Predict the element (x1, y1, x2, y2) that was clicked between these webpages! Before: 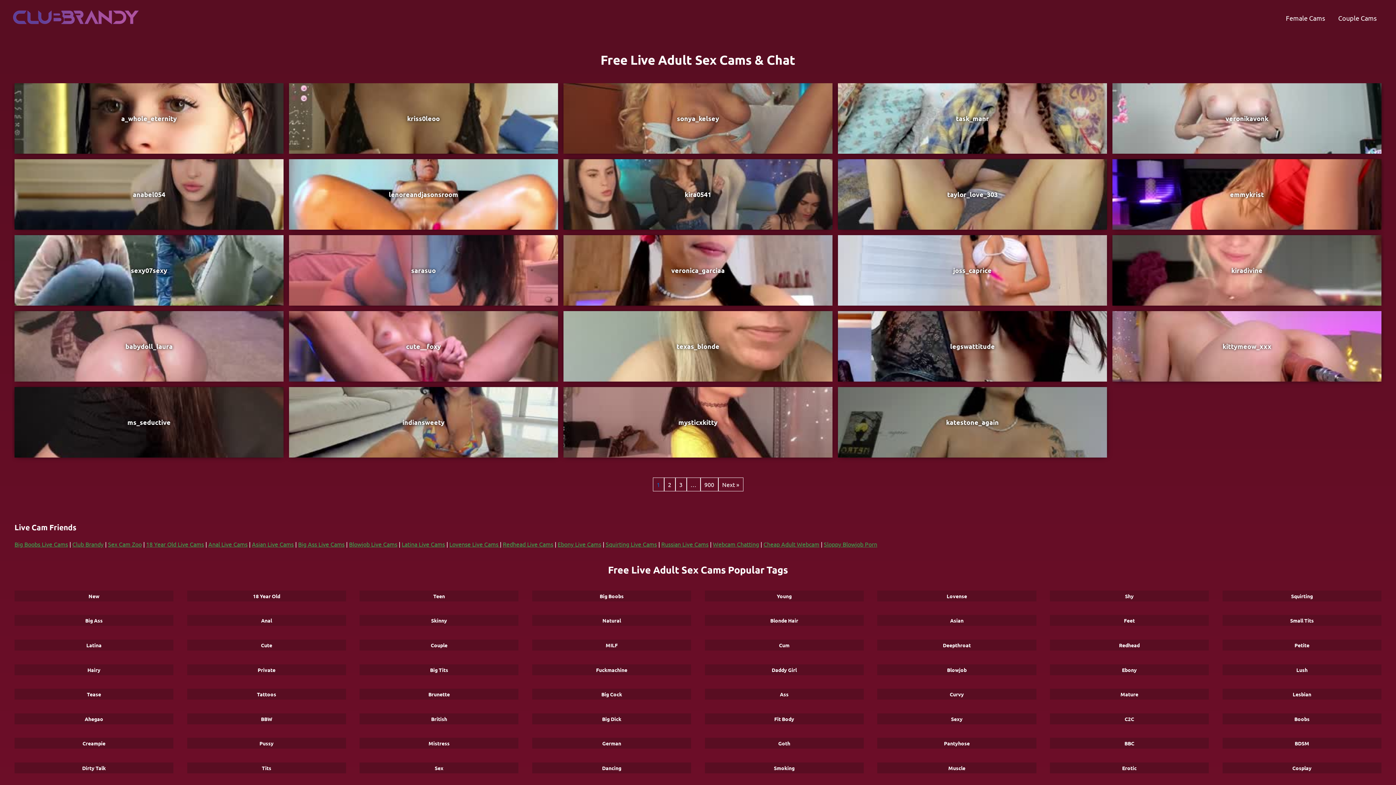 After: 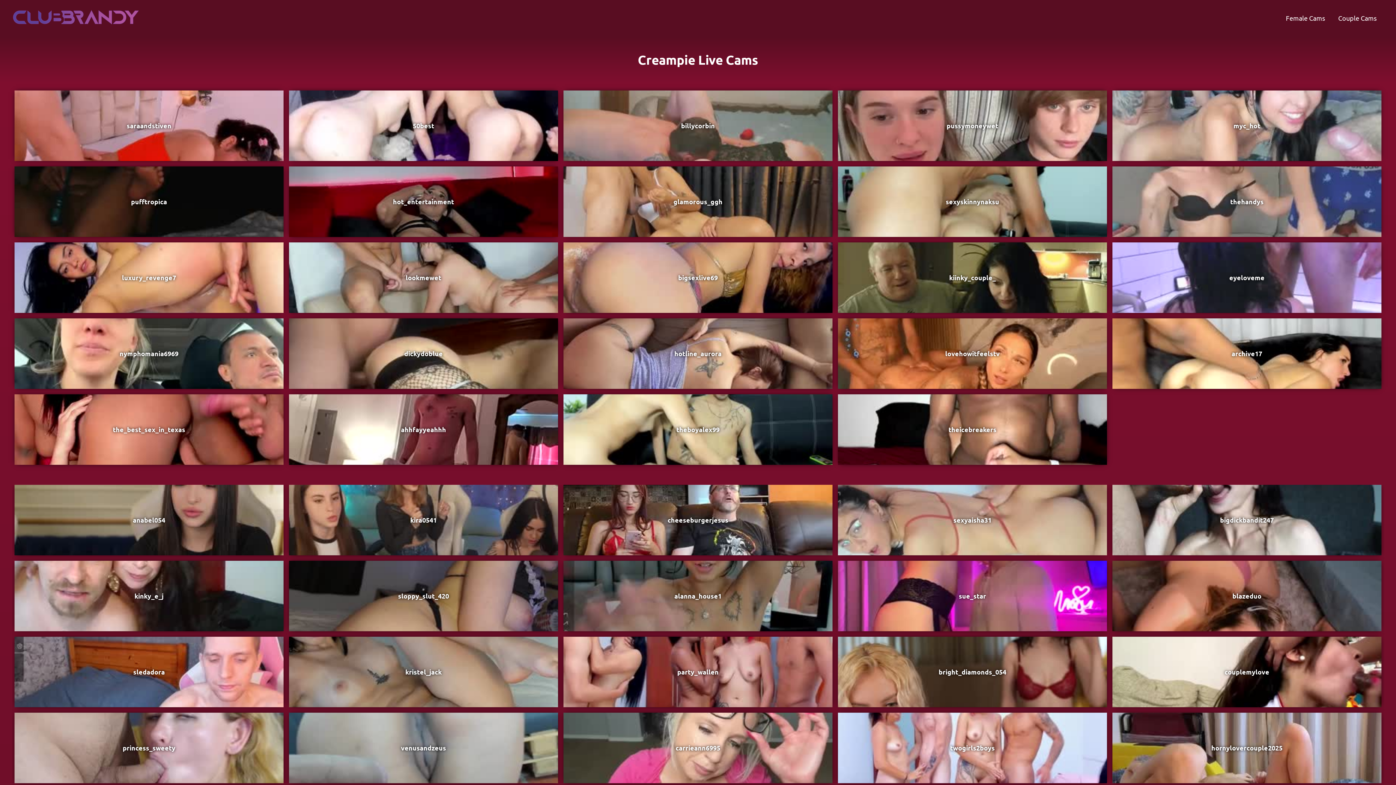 Action: label: Creampie bbox: (14, 738, 173, 749)